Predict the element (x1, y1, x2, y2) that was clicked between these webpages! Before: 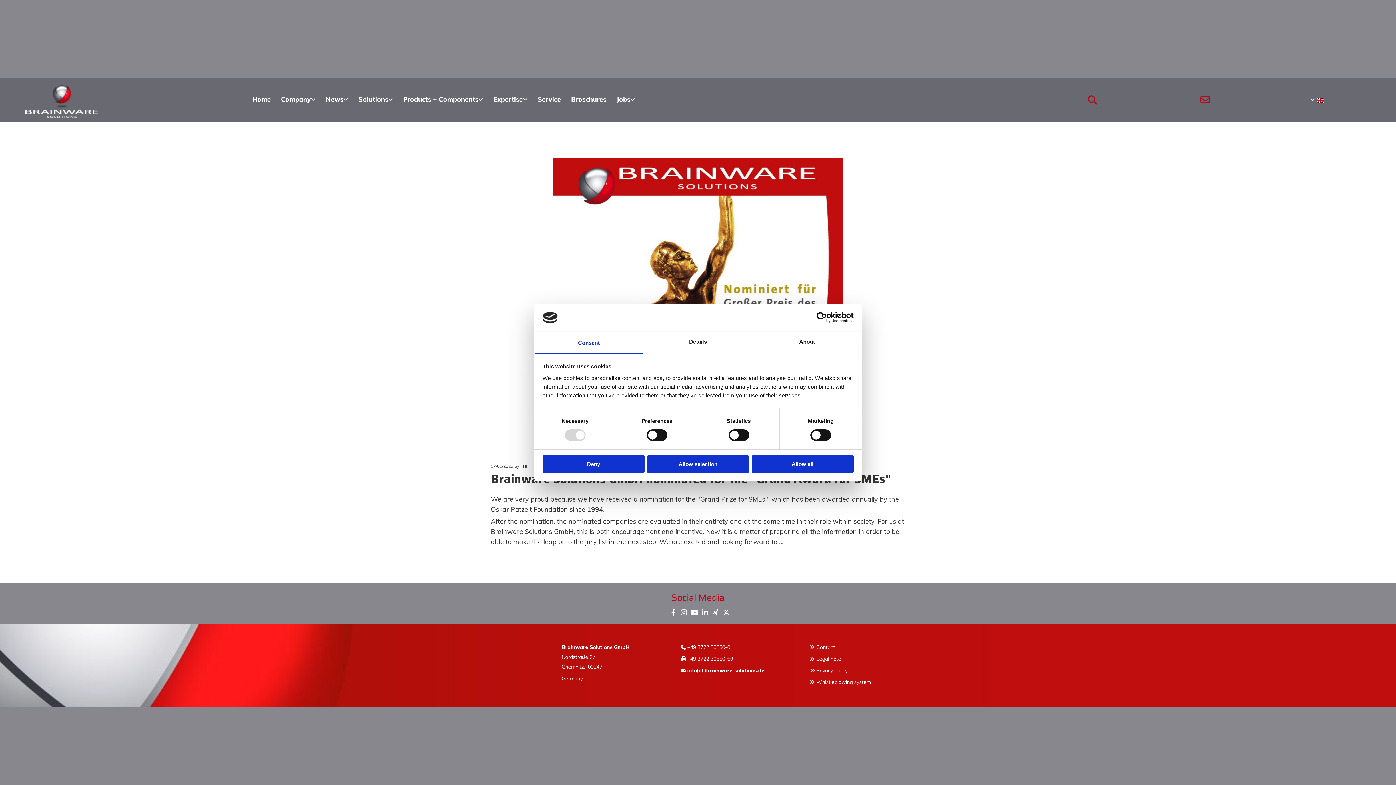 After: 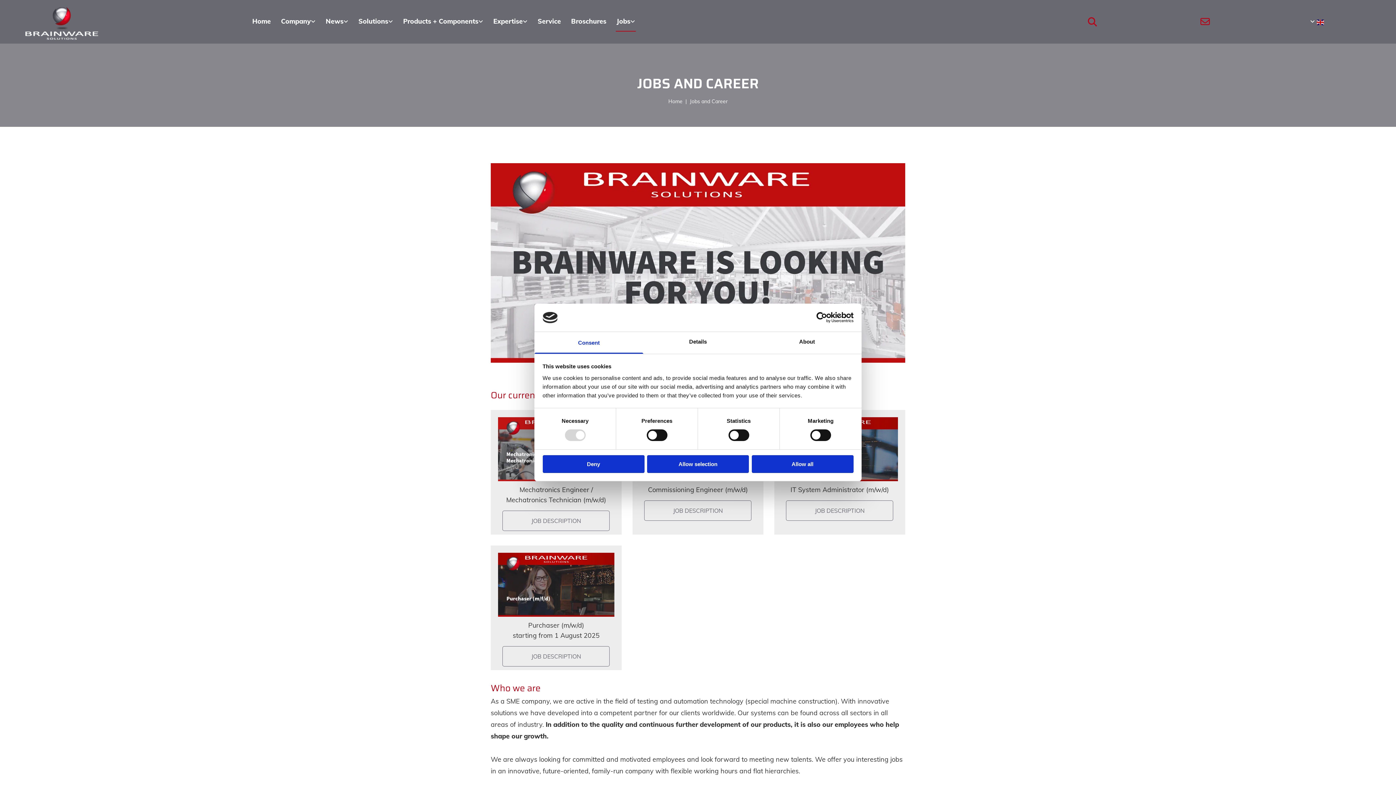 Action: label: Jobs bbox: (616, 90, 636, 109)